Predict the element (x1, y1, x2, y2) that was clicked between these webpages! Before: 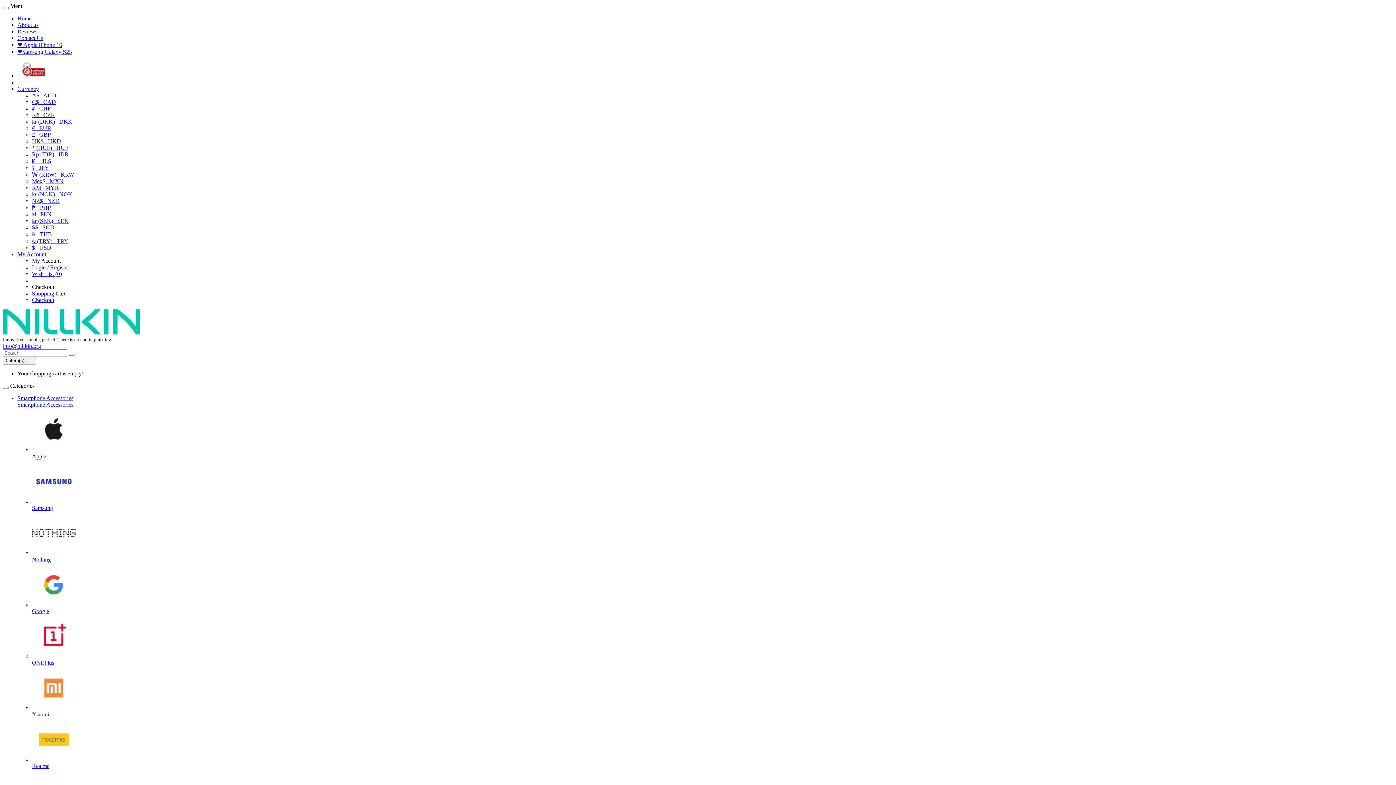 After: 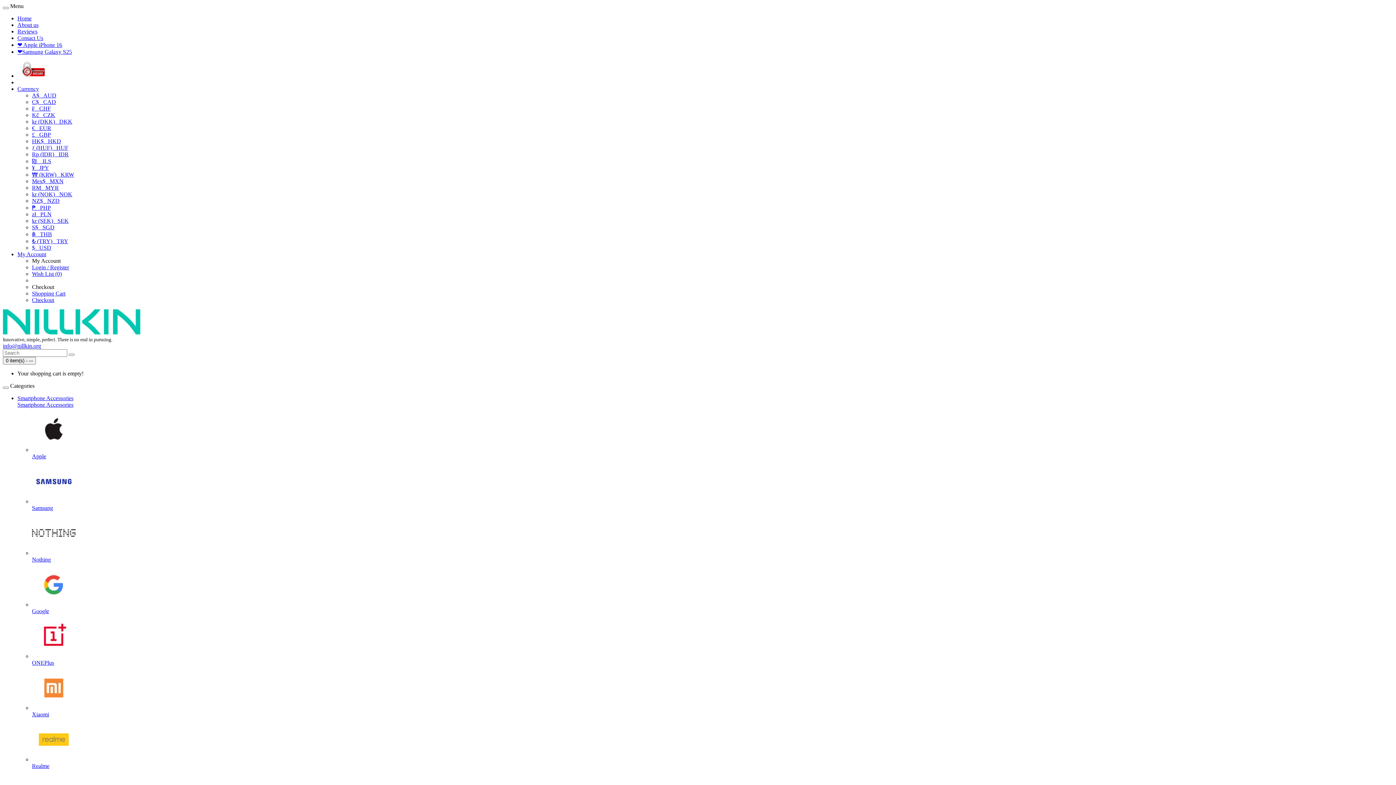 Action: label: Realme bbox: (32, 718, 190, 769)